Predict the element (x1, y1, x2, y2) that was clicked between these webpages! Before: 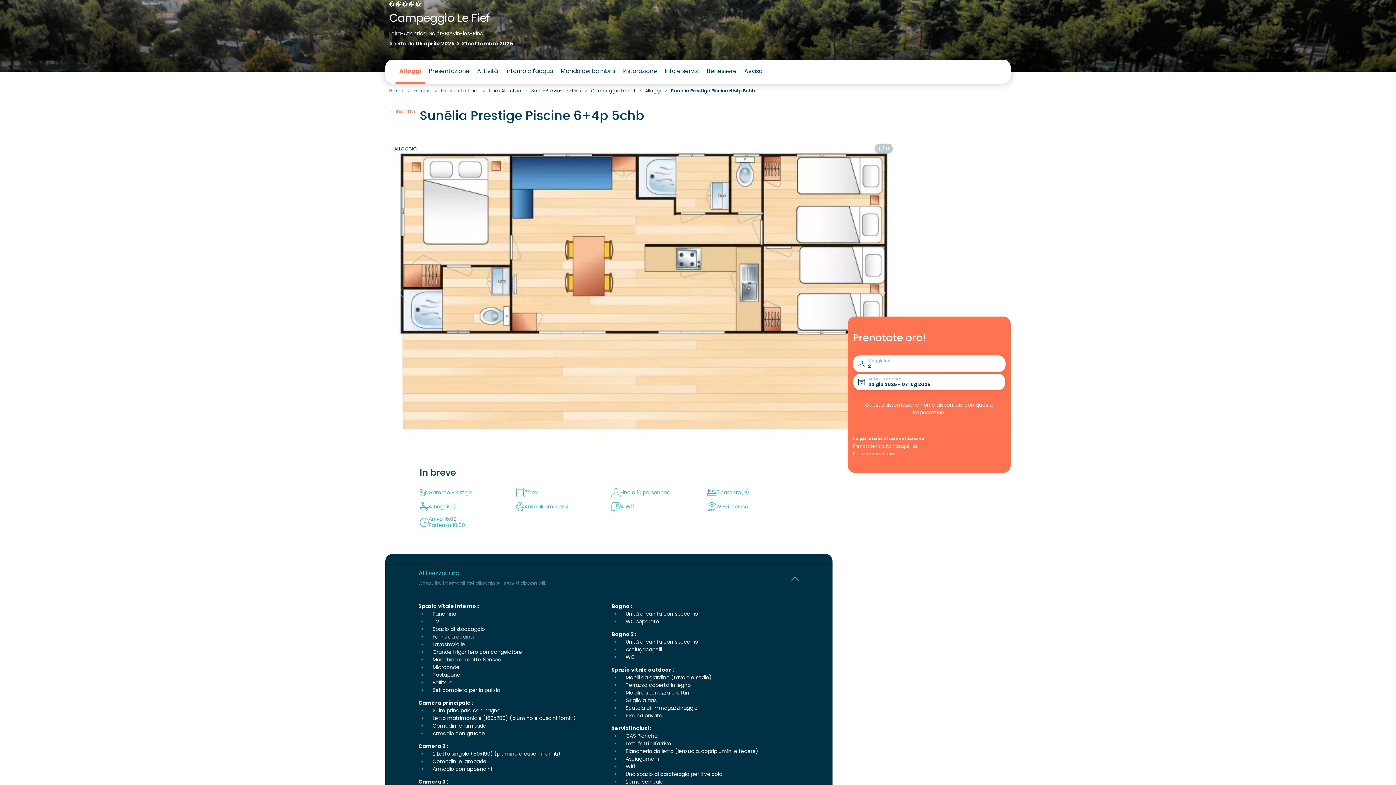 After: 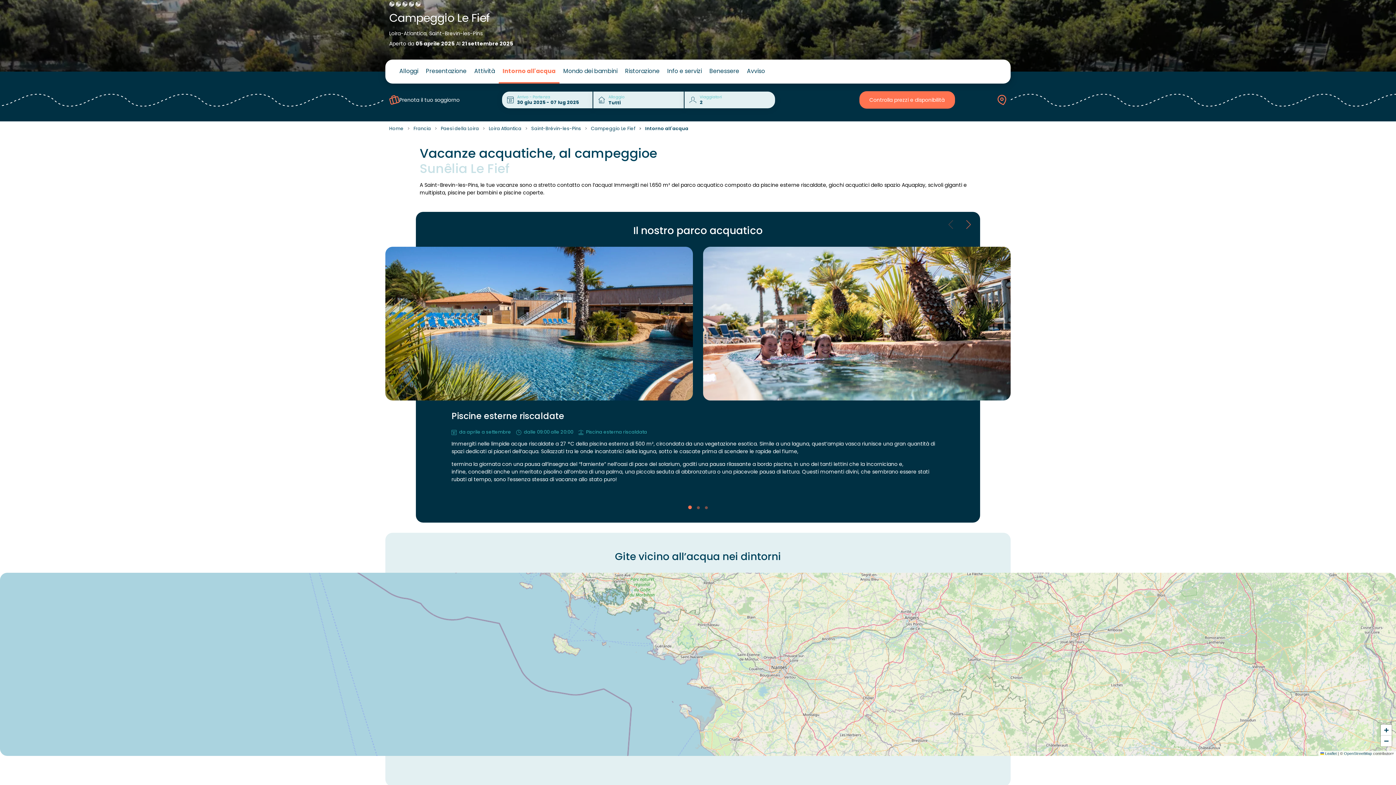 Action: bbox: (501, 59, 557, 83) label: Intorno all'acqua